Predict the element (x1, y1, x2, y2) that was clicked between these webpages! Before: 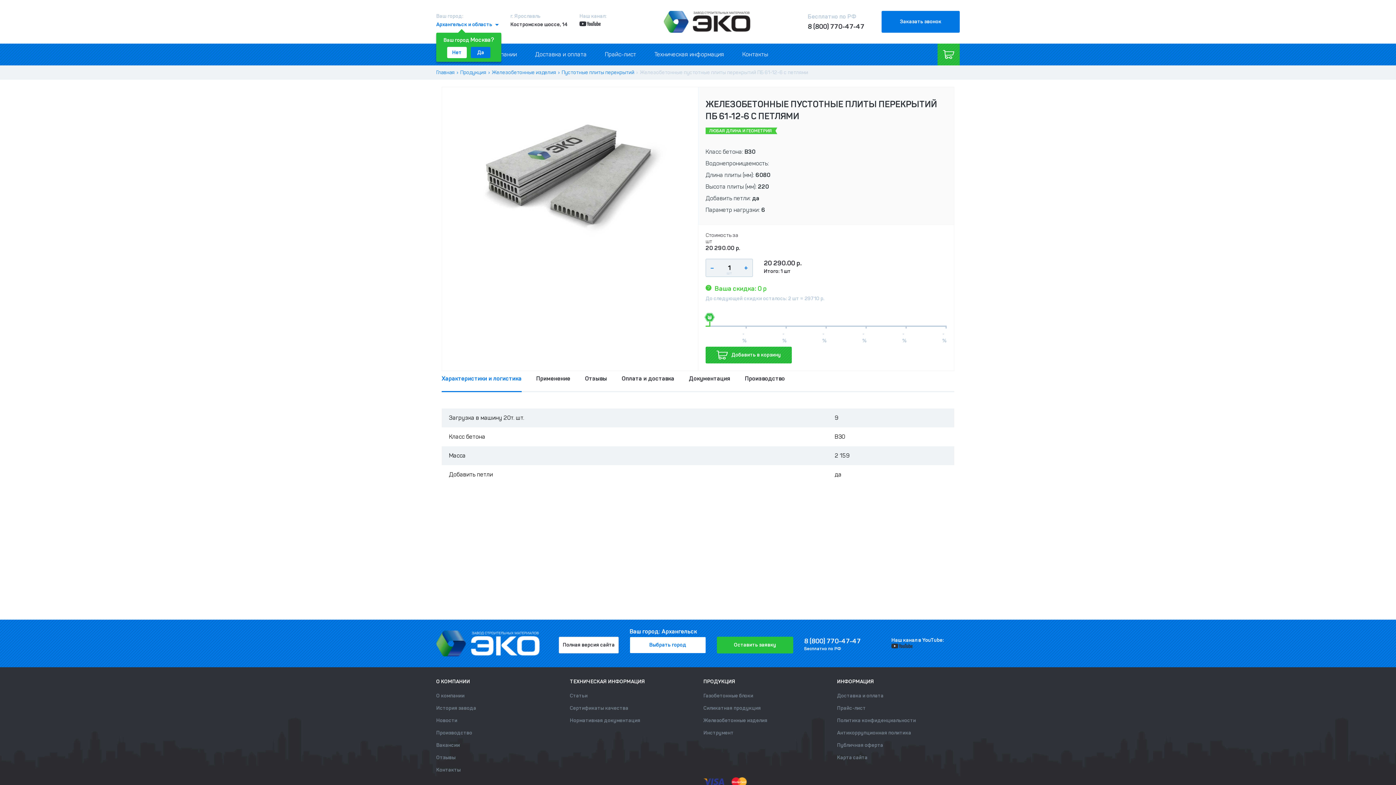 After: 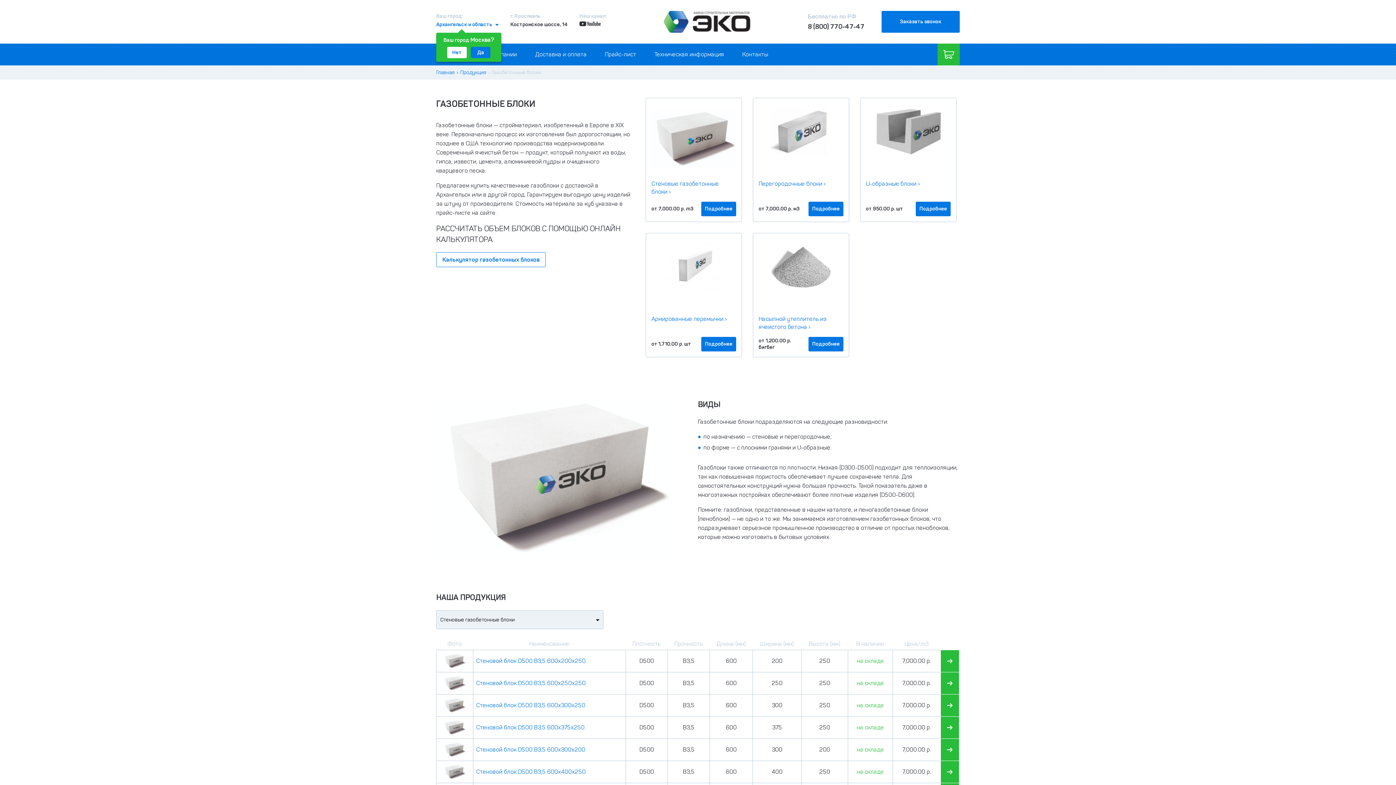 Action: bbox: (703, 693, 753, 699) label: Газобетонные блоки